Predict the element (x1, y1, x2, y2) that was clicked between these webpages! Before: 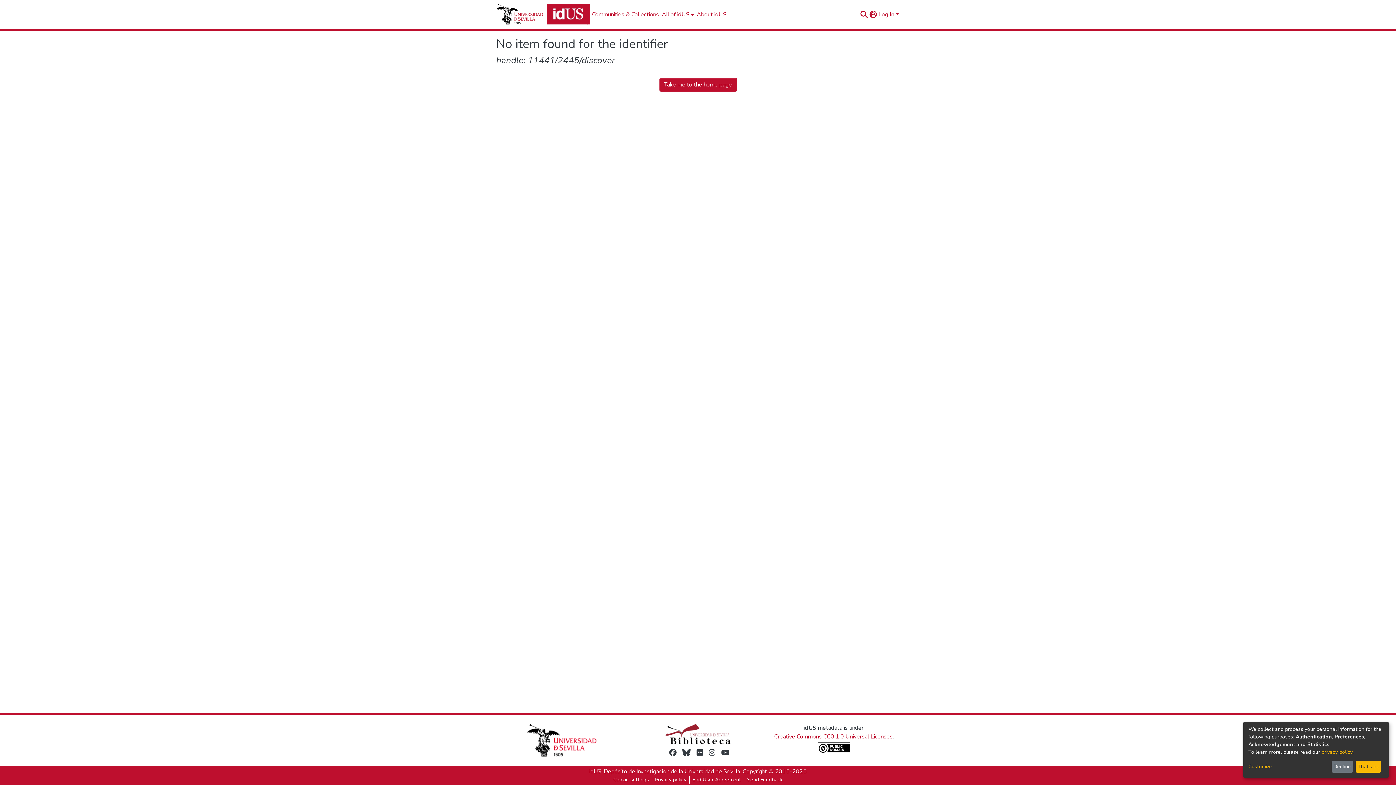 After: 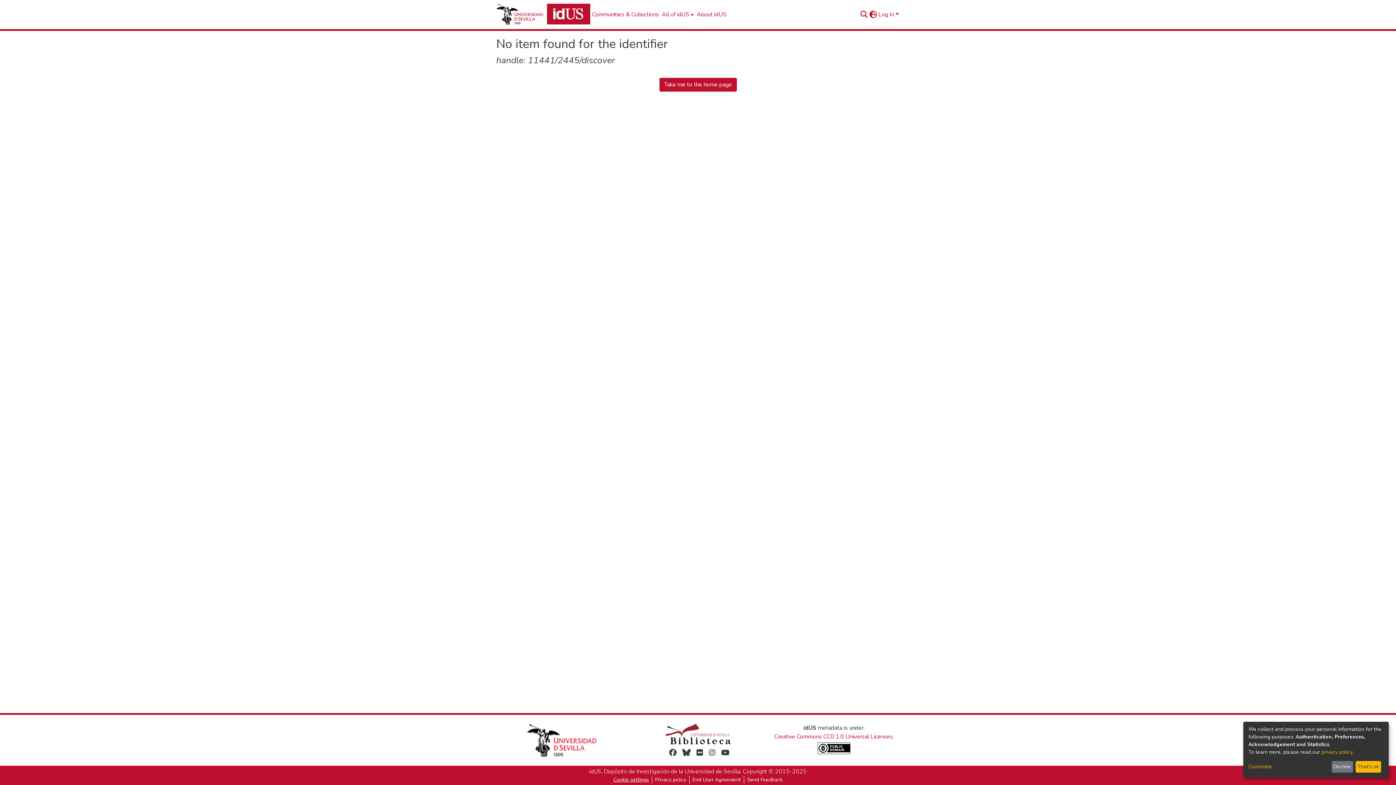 Action: label: Cookie settings bbox: (610, 776, 652, 784)